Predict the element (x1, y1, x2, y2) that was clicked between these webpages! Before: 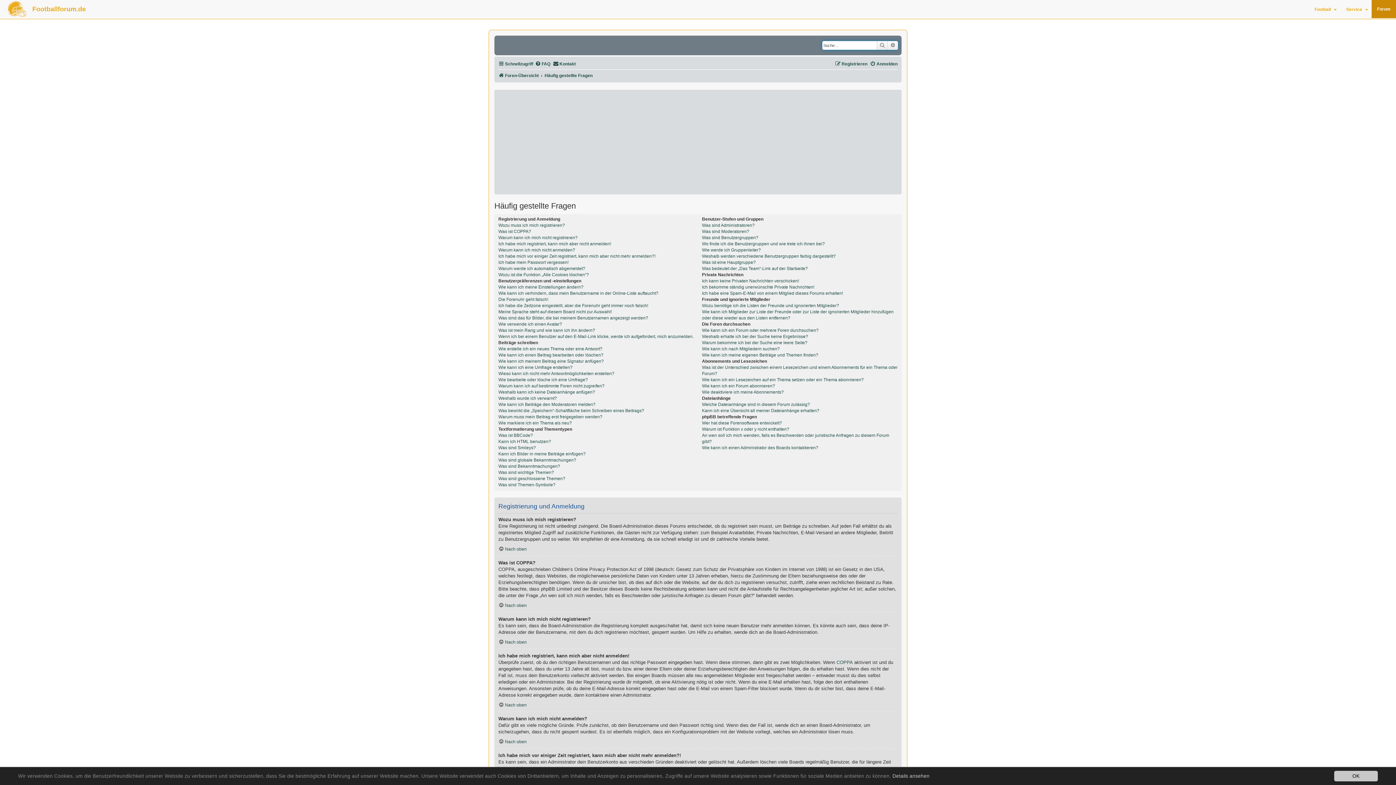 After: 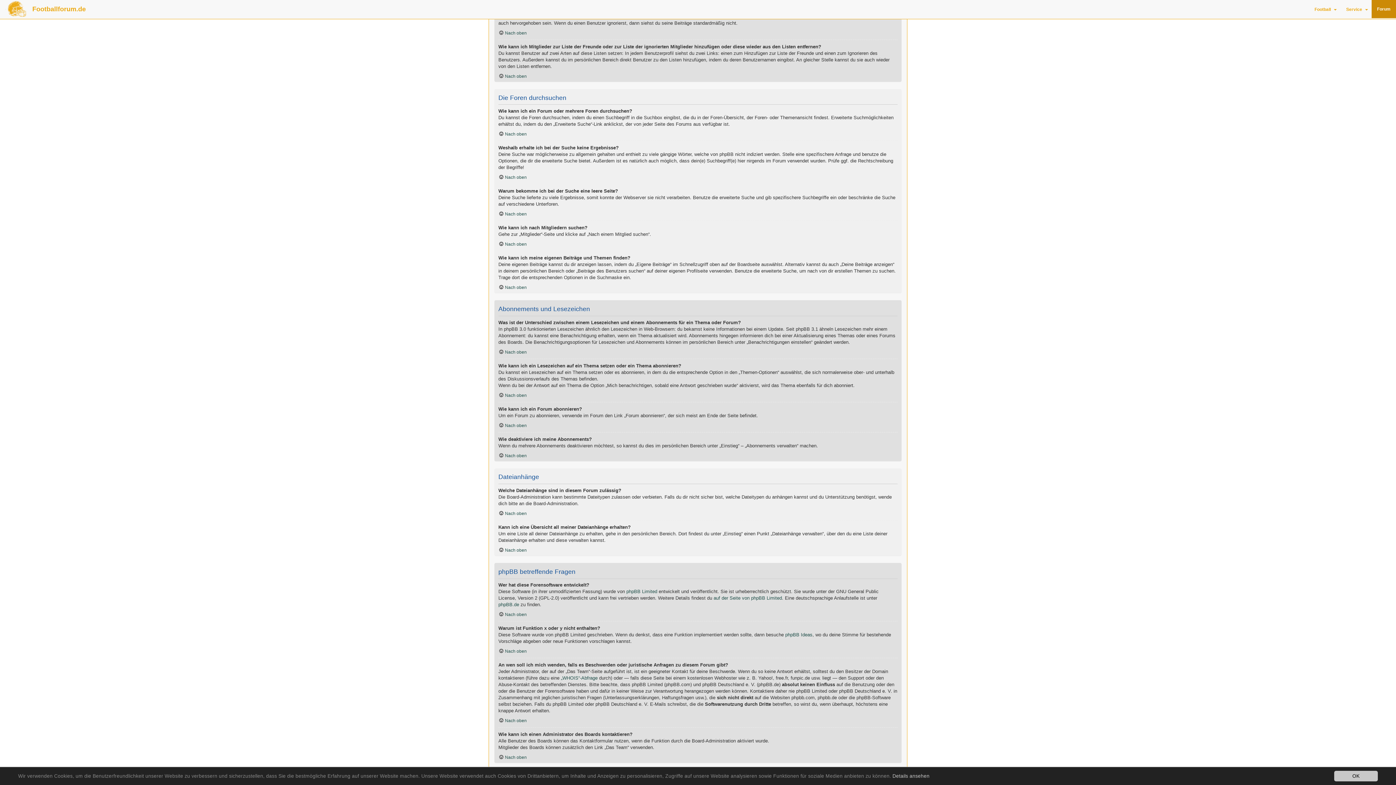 Action: bbox: (702, 302, 839, 309) label: Wozu benötige ich die Listen der Freunde und ignorierten Mitglieder?